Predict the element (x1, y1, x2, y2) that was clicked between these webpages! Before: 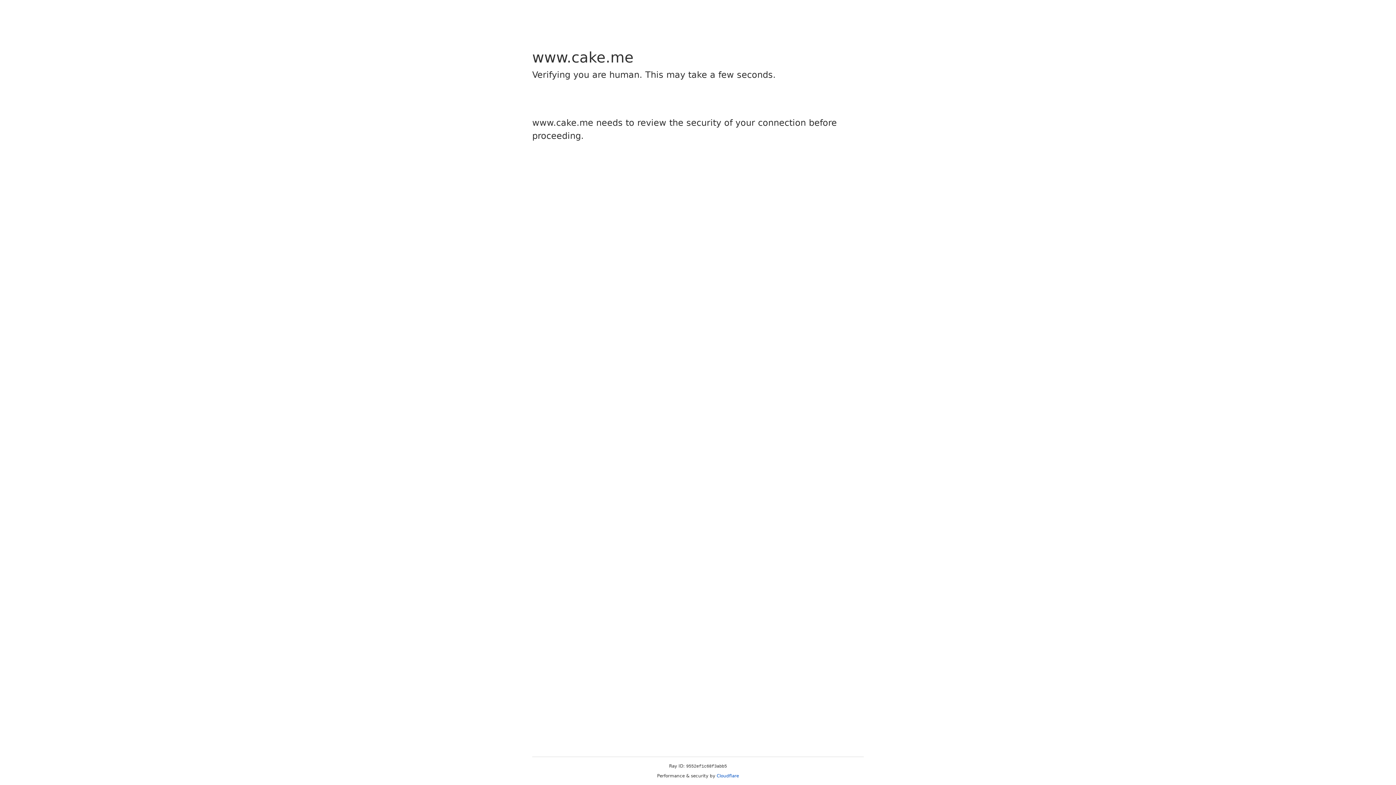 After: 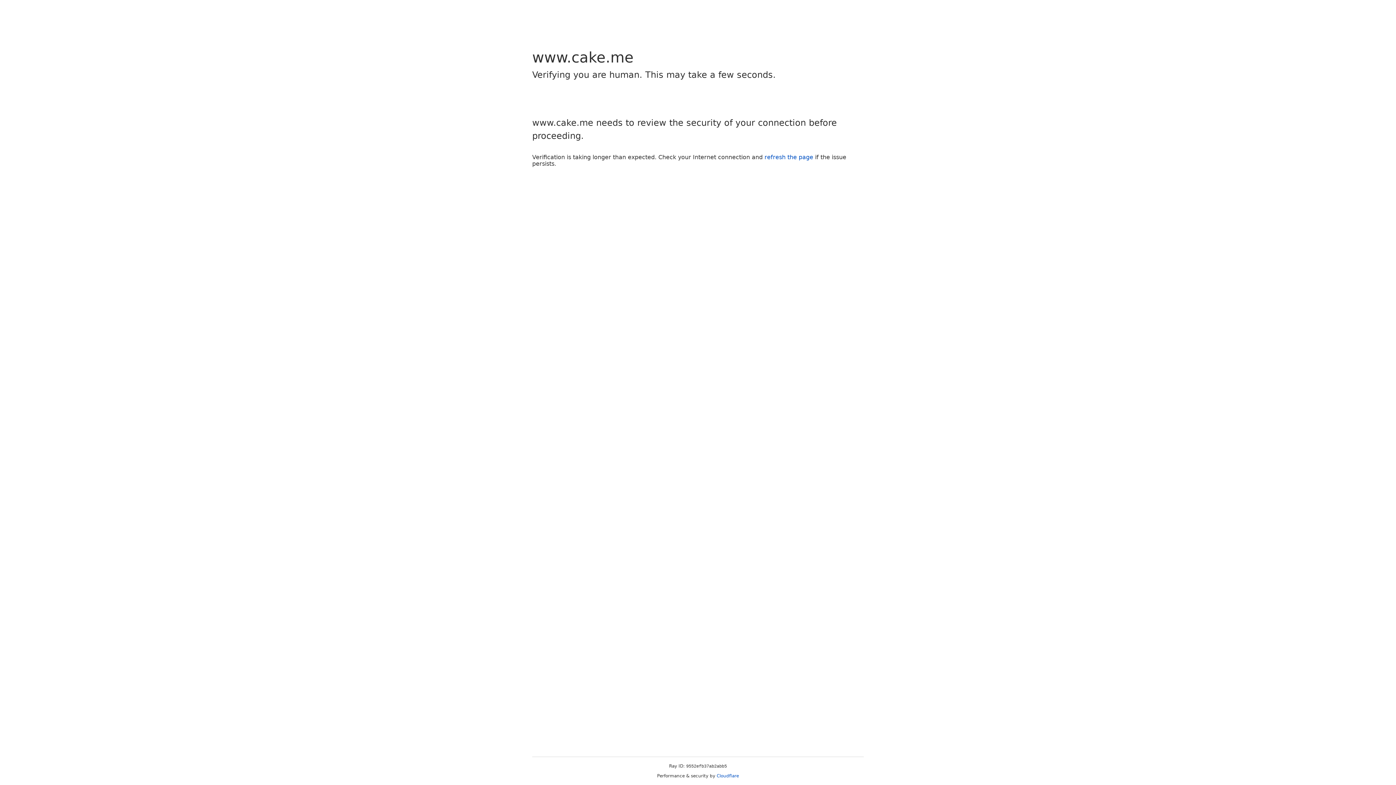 Action: bbox: (716, 773, 739, 778) label: Cloudflare